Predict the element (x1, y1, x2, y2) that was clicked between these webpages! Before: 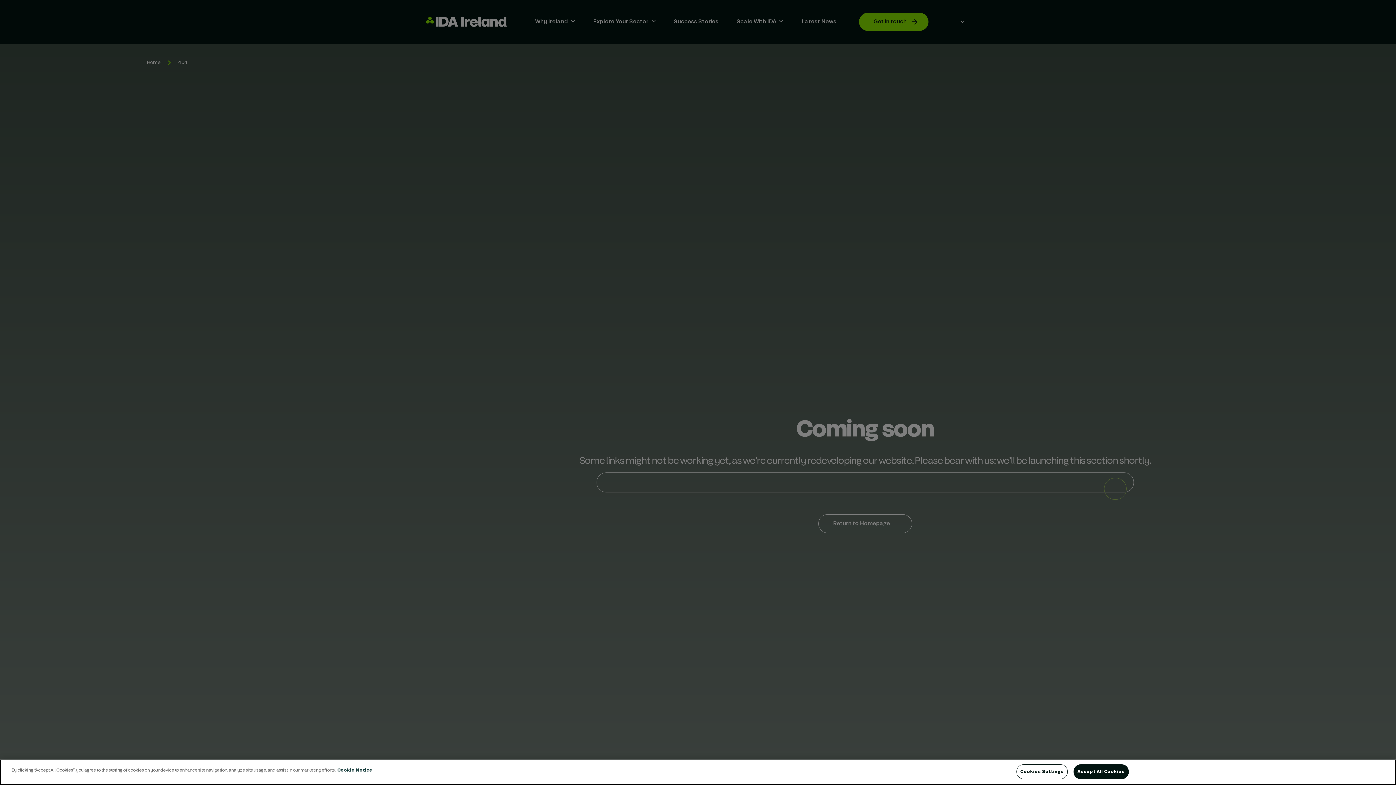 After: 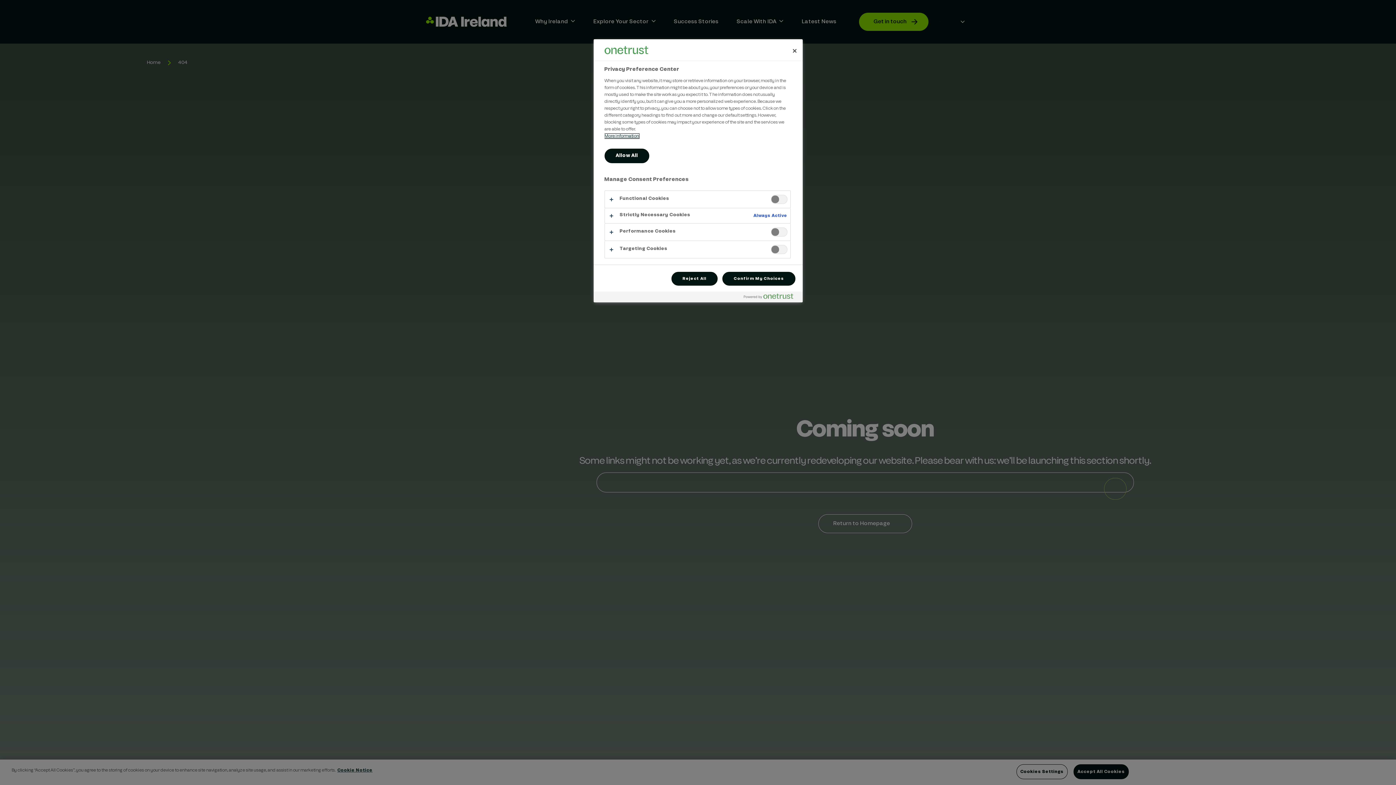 Action: bbox: (1016, 764, 1067, 779) label: Cookies Settings